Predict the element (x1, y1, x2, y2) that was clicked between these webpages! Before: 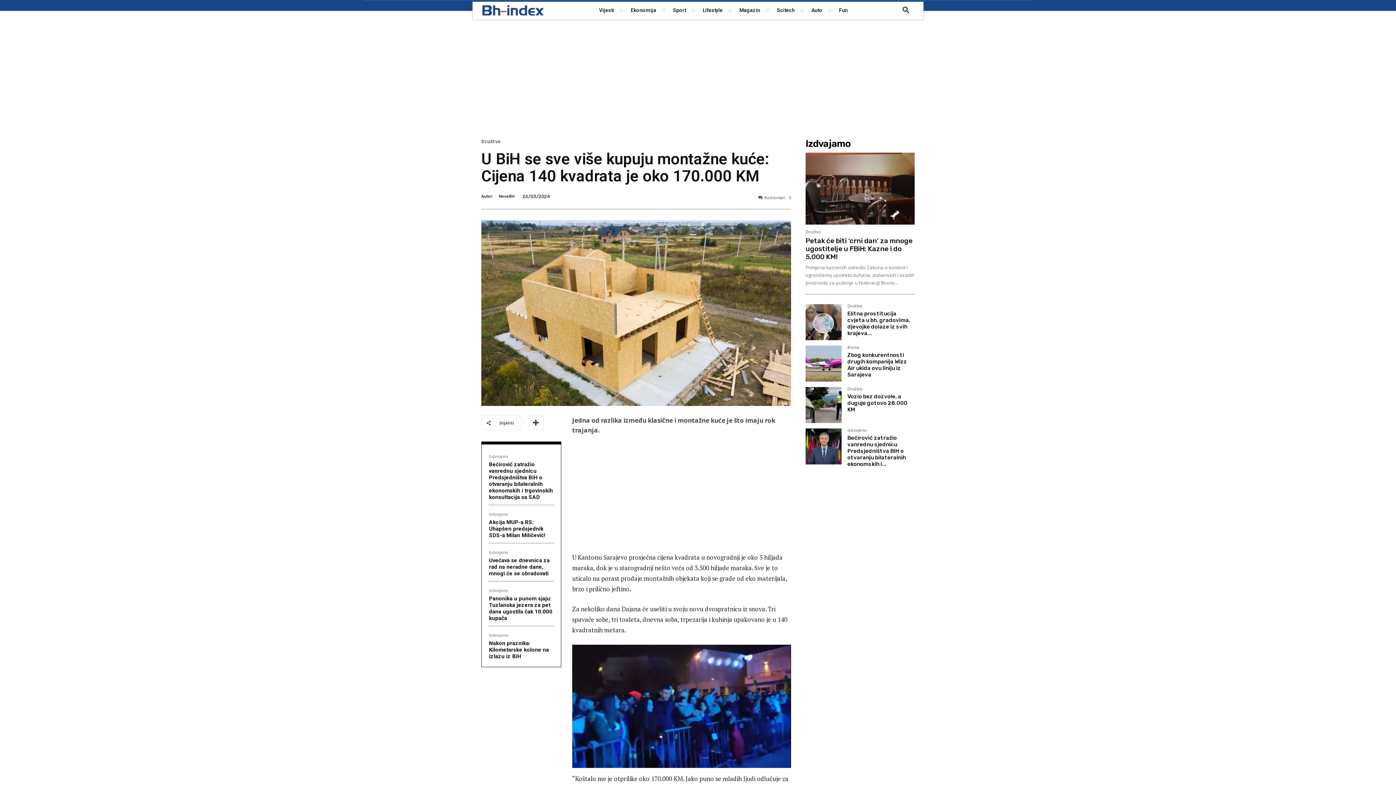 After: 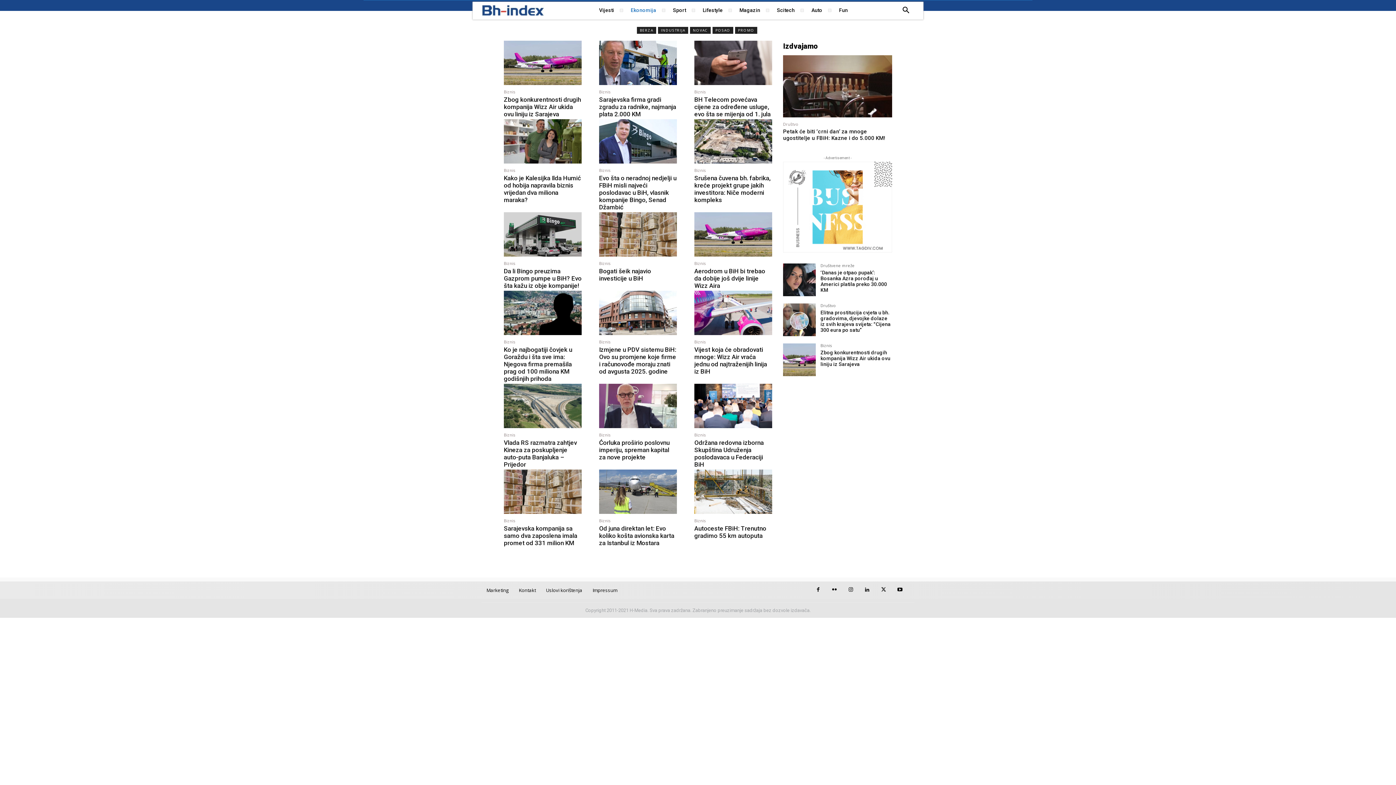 Action: bbox: (847, 345, 859, 352) label: Biznis